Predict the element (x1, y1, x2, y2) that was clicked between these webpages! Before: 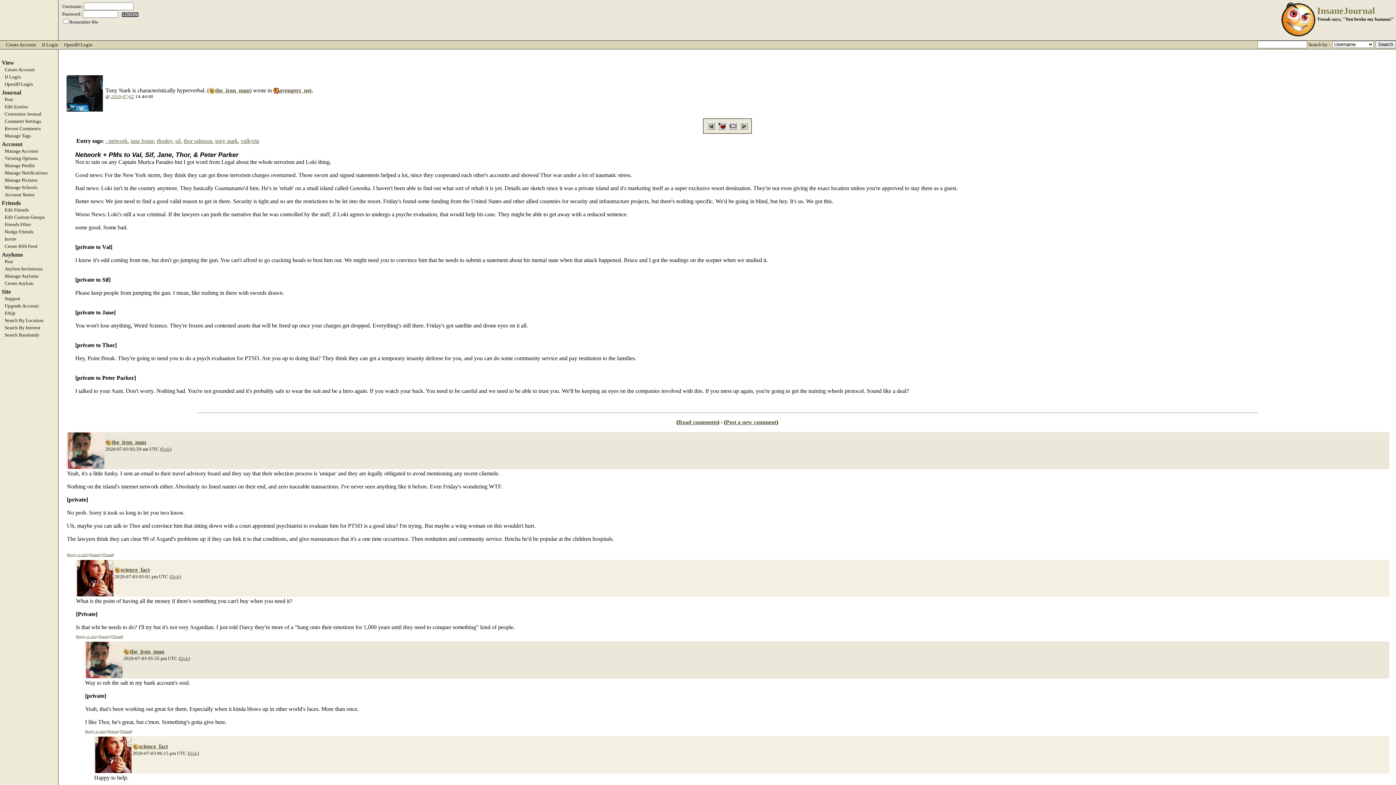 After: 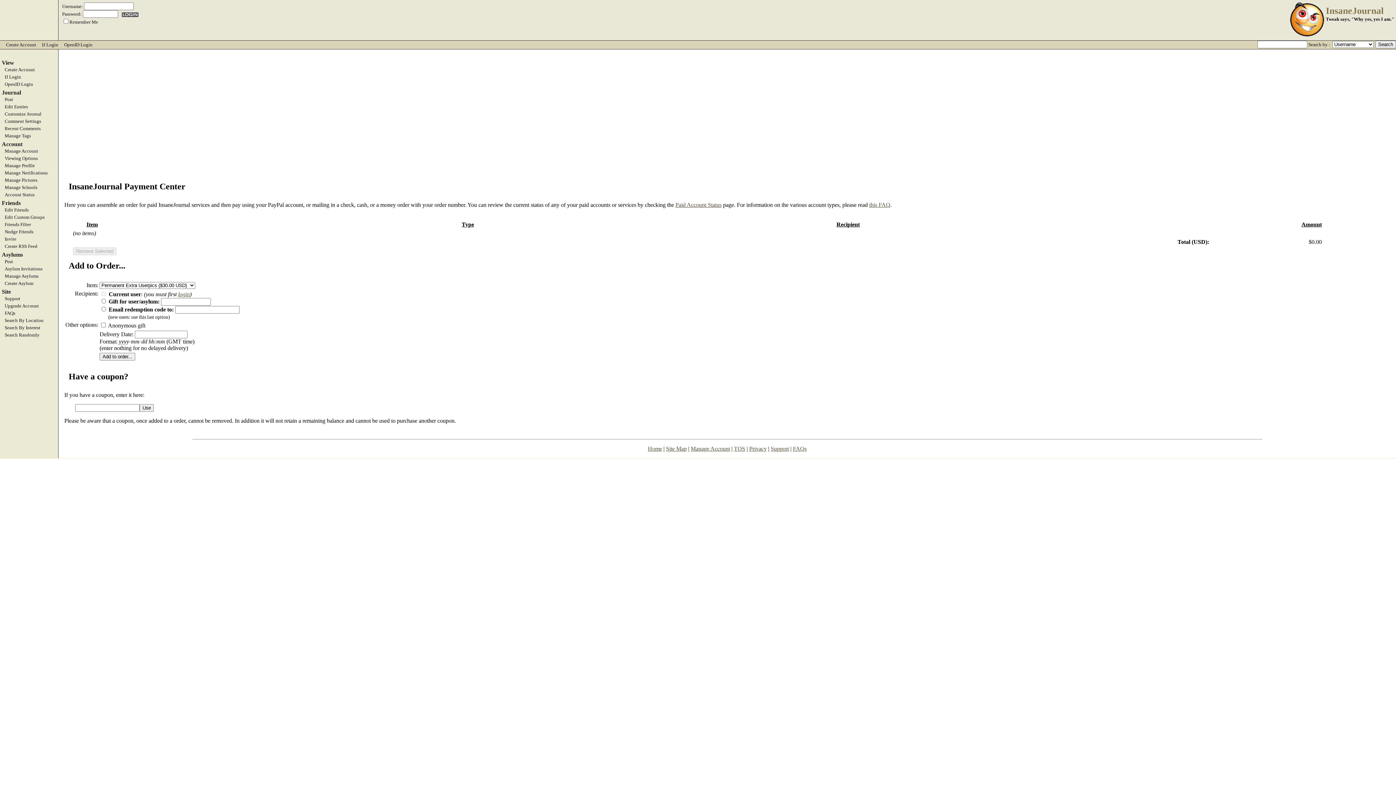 Action: bbox: (0, 303, 58, 308) label: Upgrade Account